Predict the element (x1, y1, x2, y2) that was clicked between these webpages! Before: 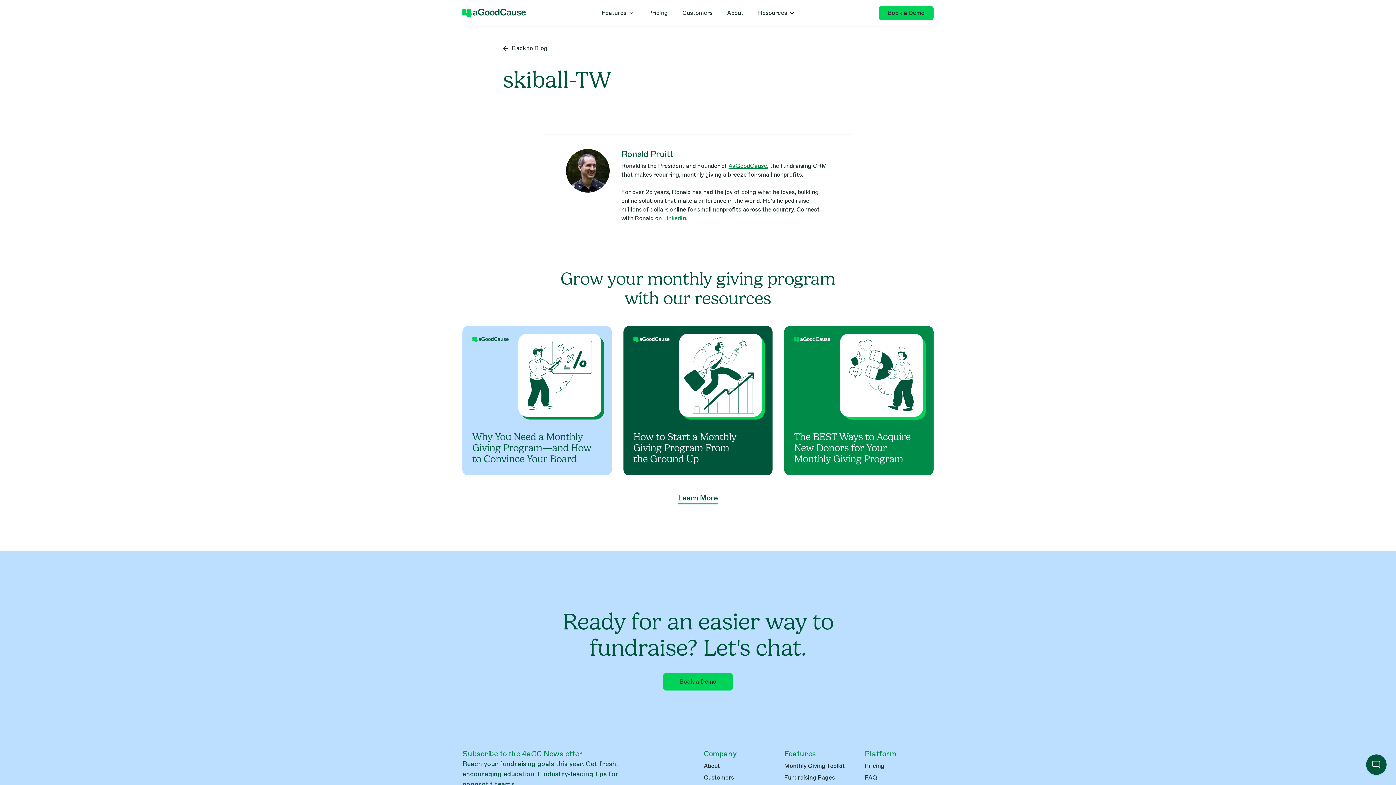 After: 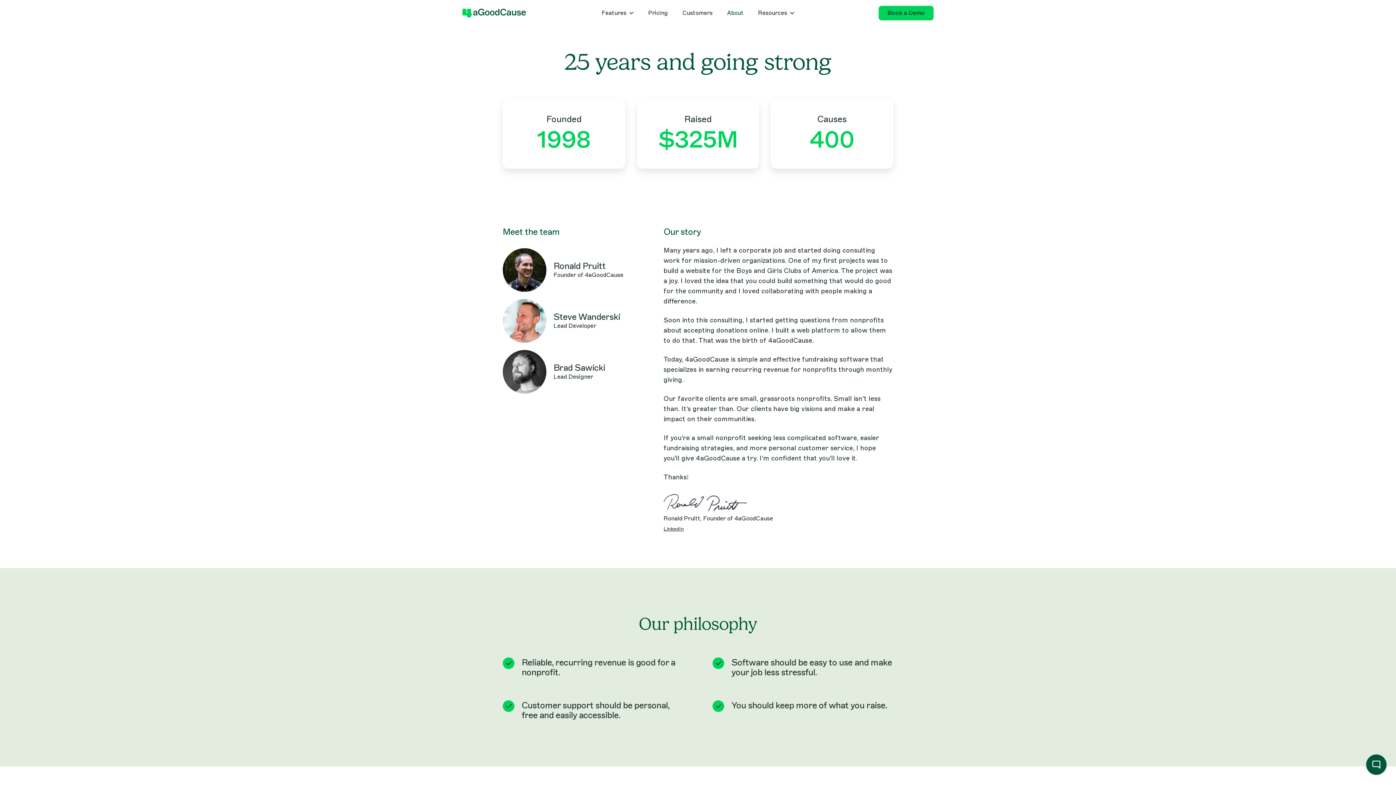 Action: bbox: (727, 5, 743, 20) label: About